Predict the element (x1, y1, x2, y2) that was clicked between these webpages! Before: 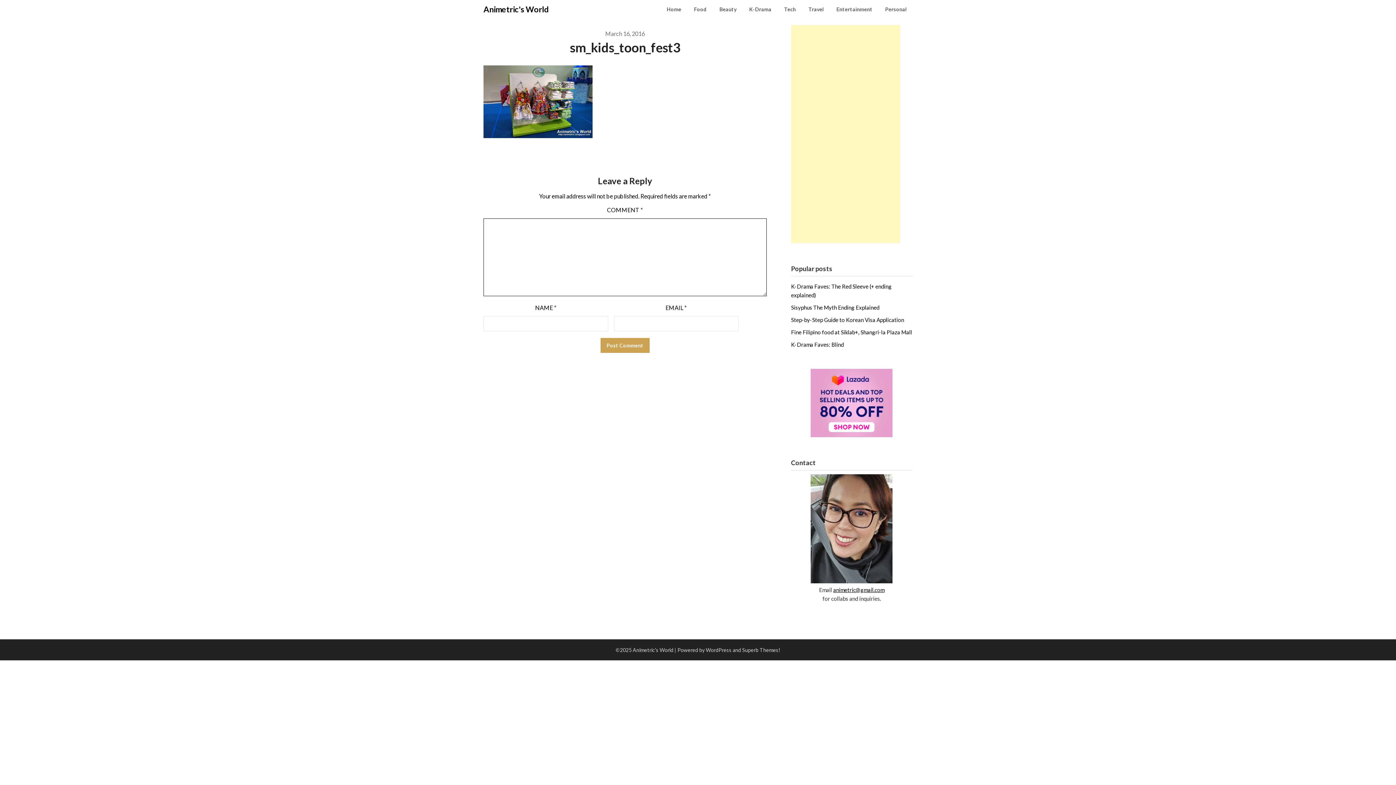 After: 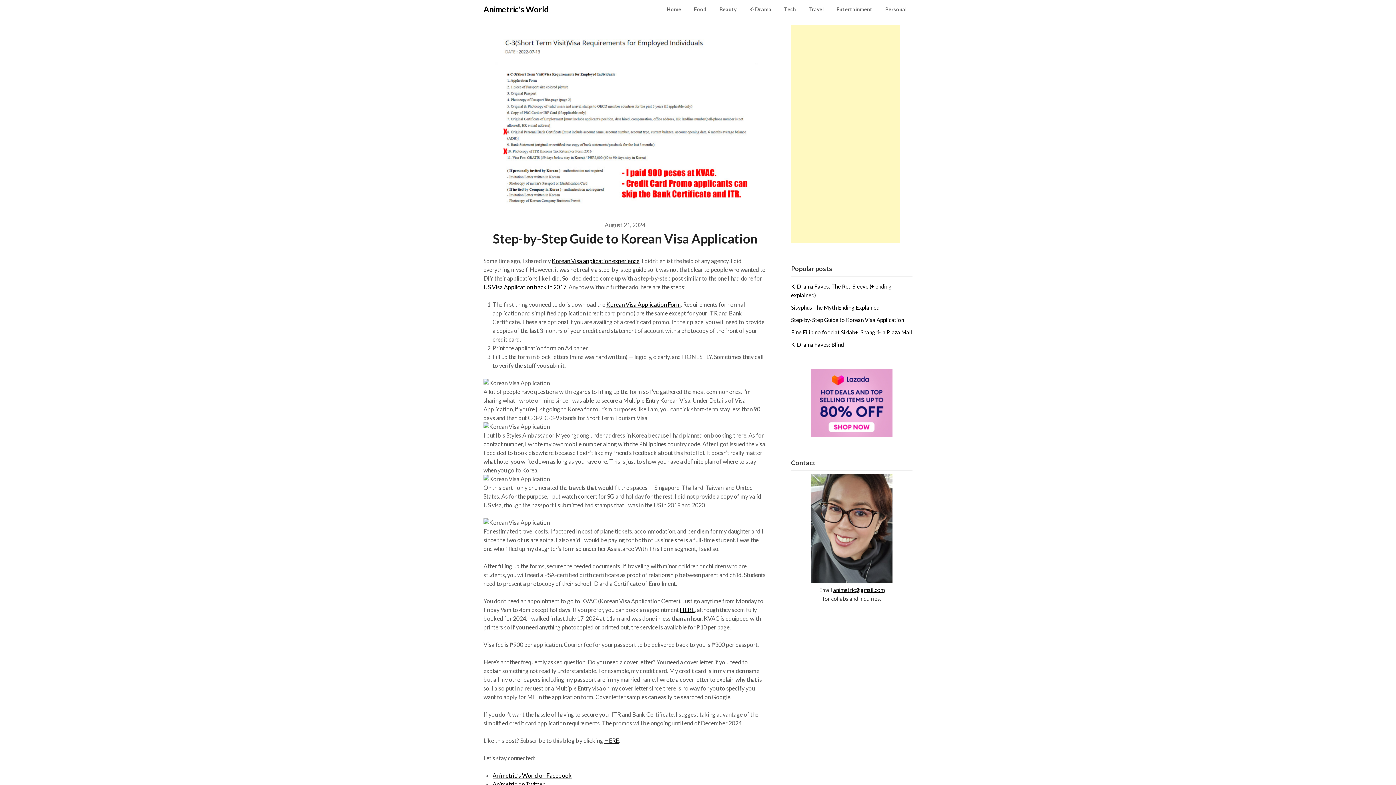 Action: bbox: (791, 316, 904, 323) label: Step-by-Step Guide to Korean Visa Application